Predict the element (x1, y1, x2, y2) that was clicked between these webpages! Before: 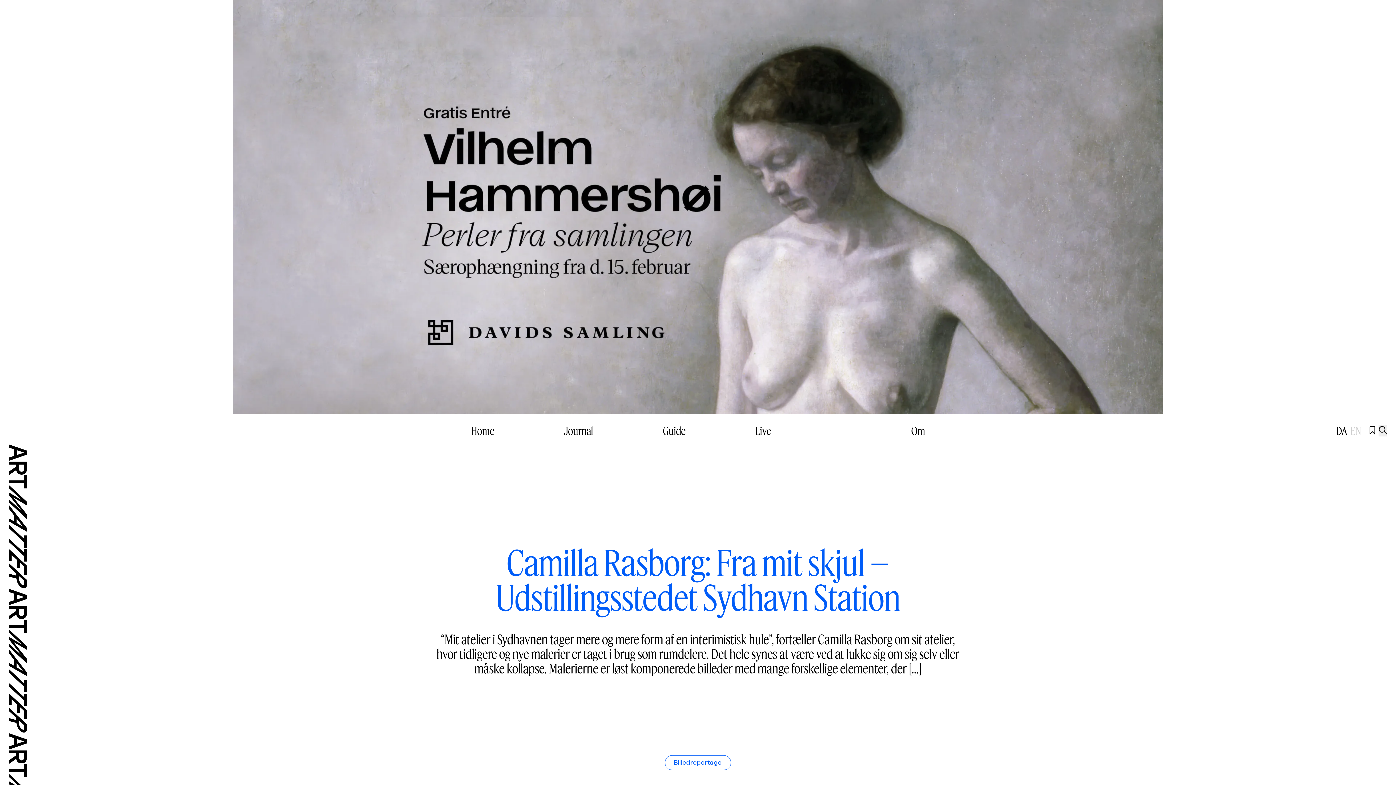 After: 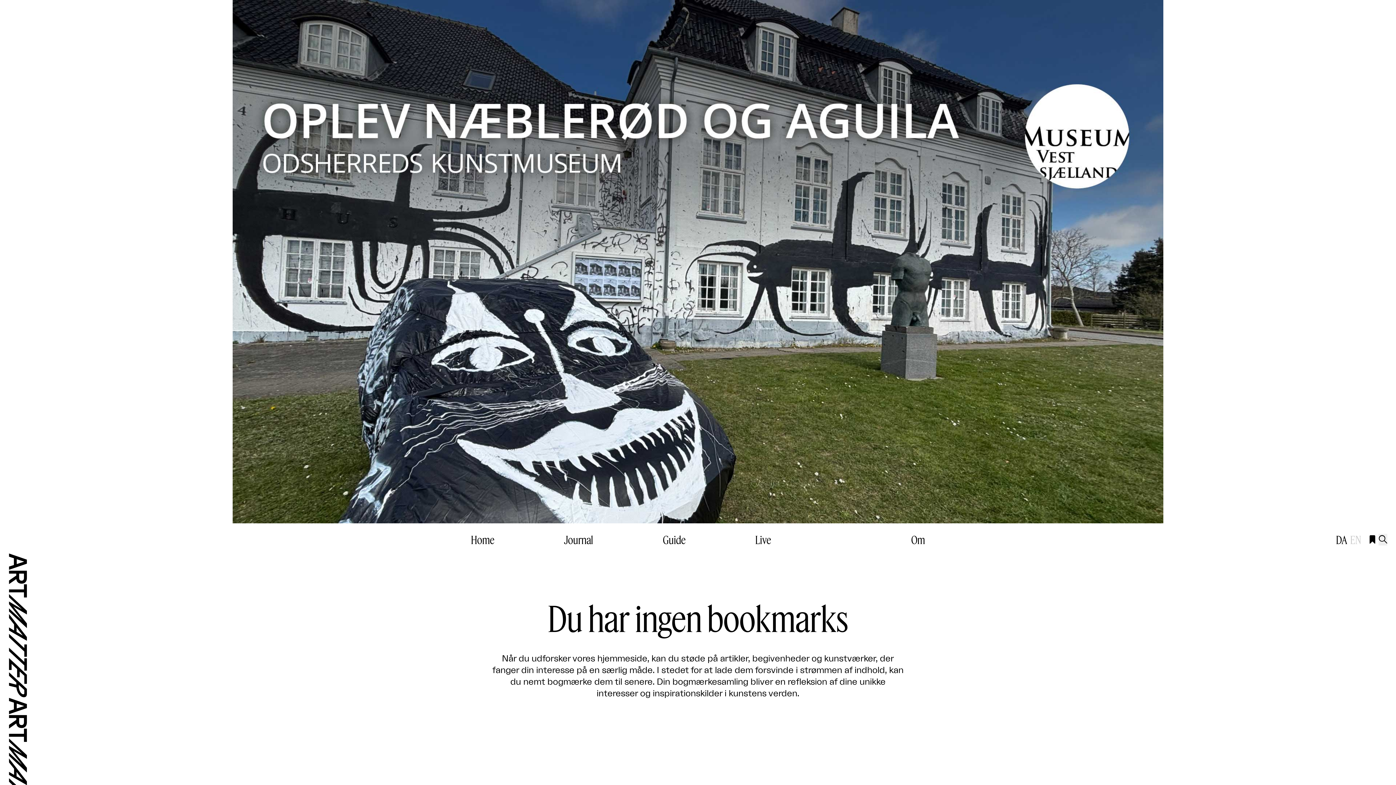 Action: label:  bbox: (1368, 425, 1377, 436)